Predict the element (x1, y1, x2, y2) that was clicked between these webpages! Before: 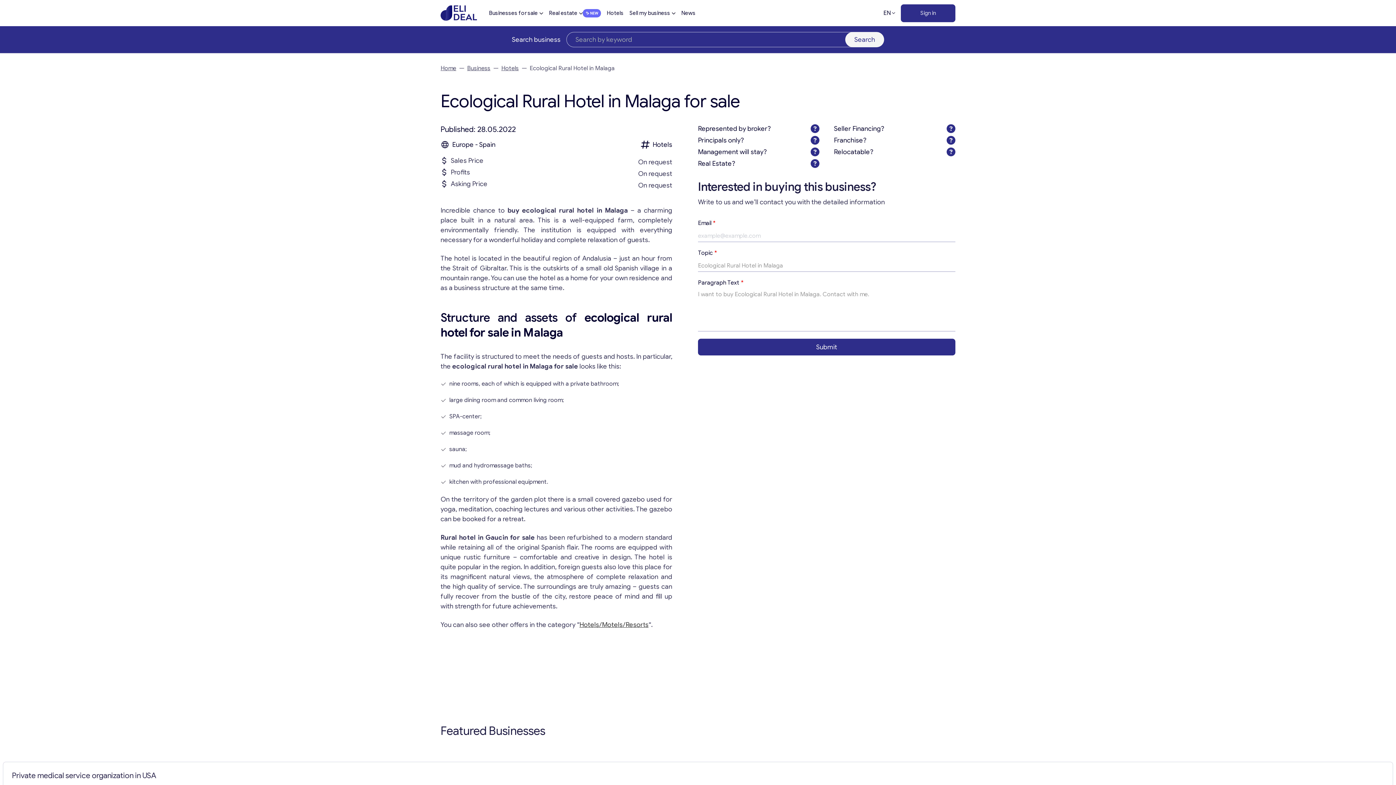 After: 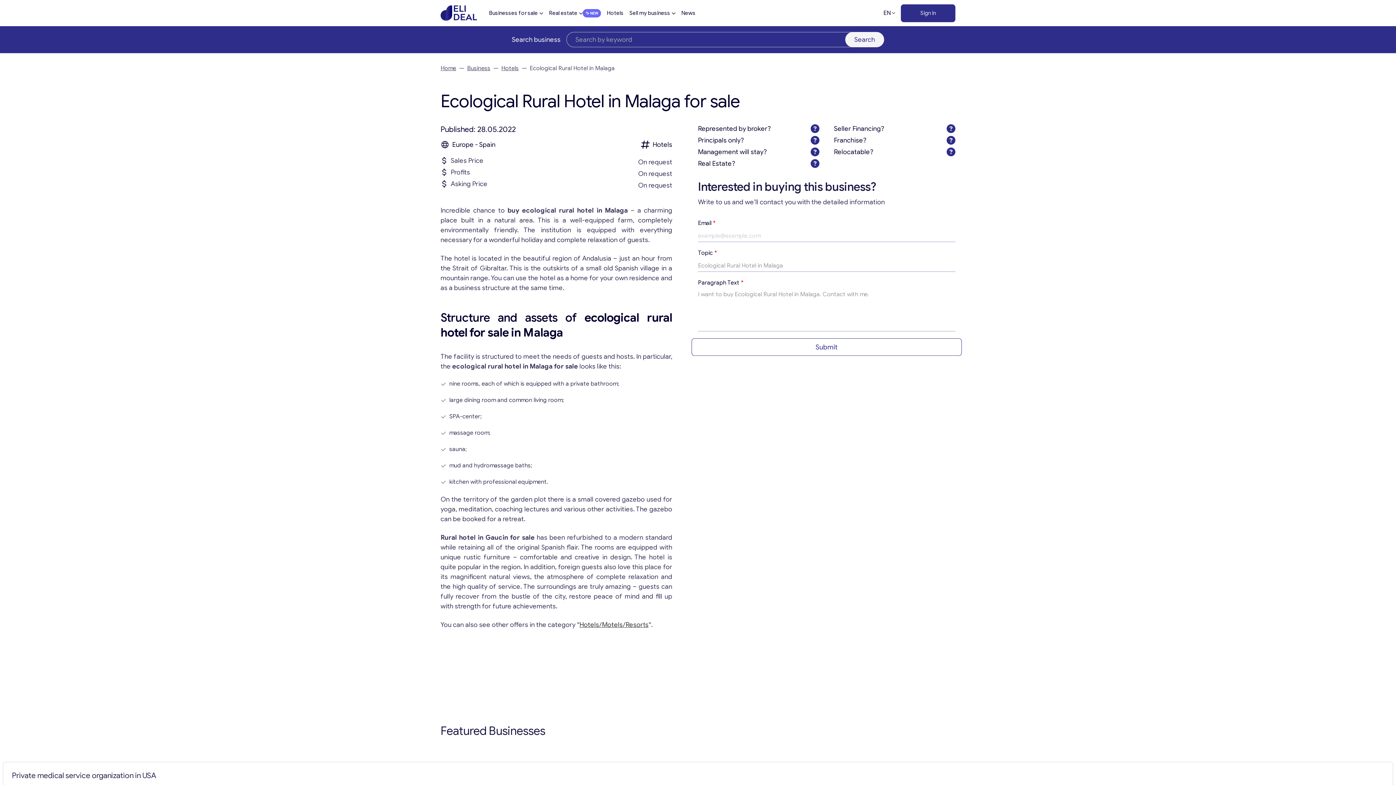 Action: bbox: (698, 338, 955, 355) label: Submit